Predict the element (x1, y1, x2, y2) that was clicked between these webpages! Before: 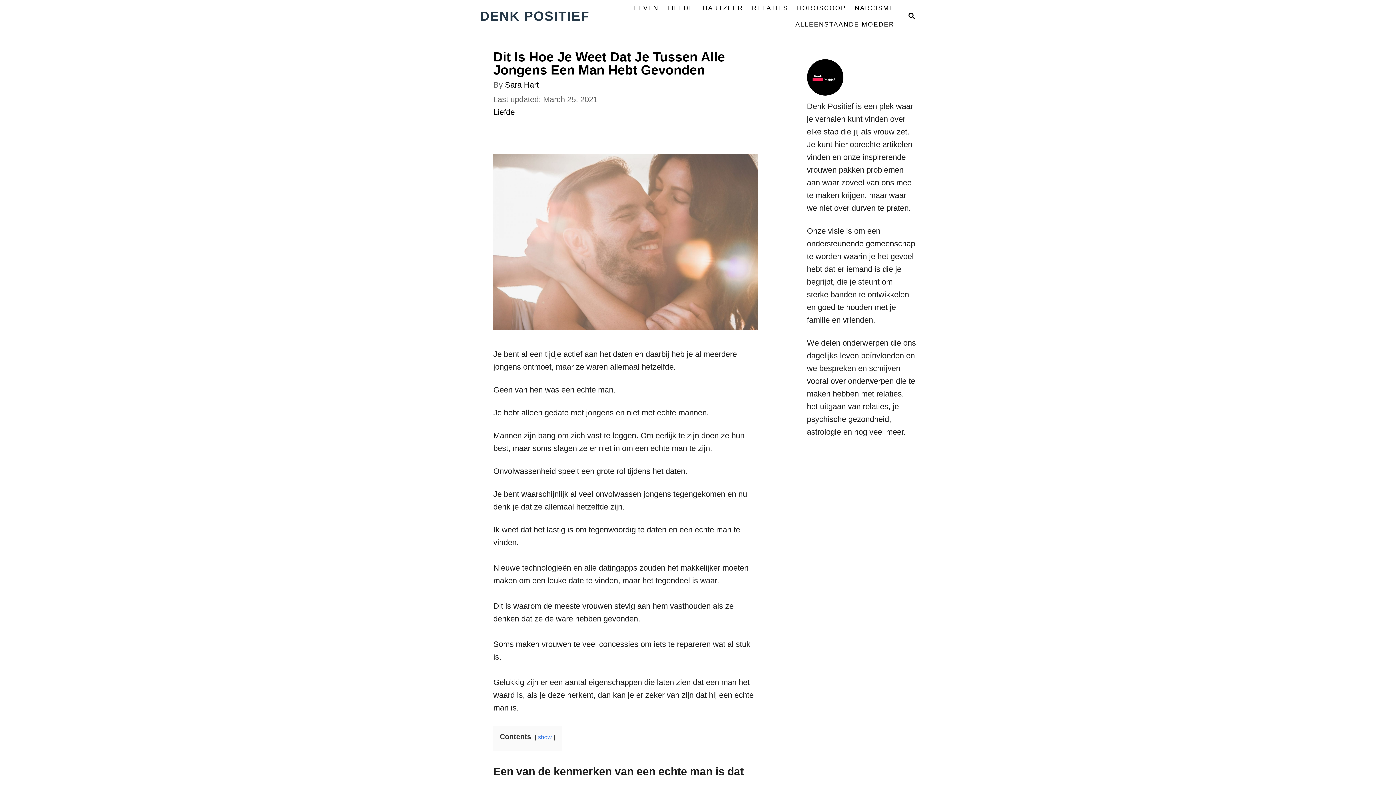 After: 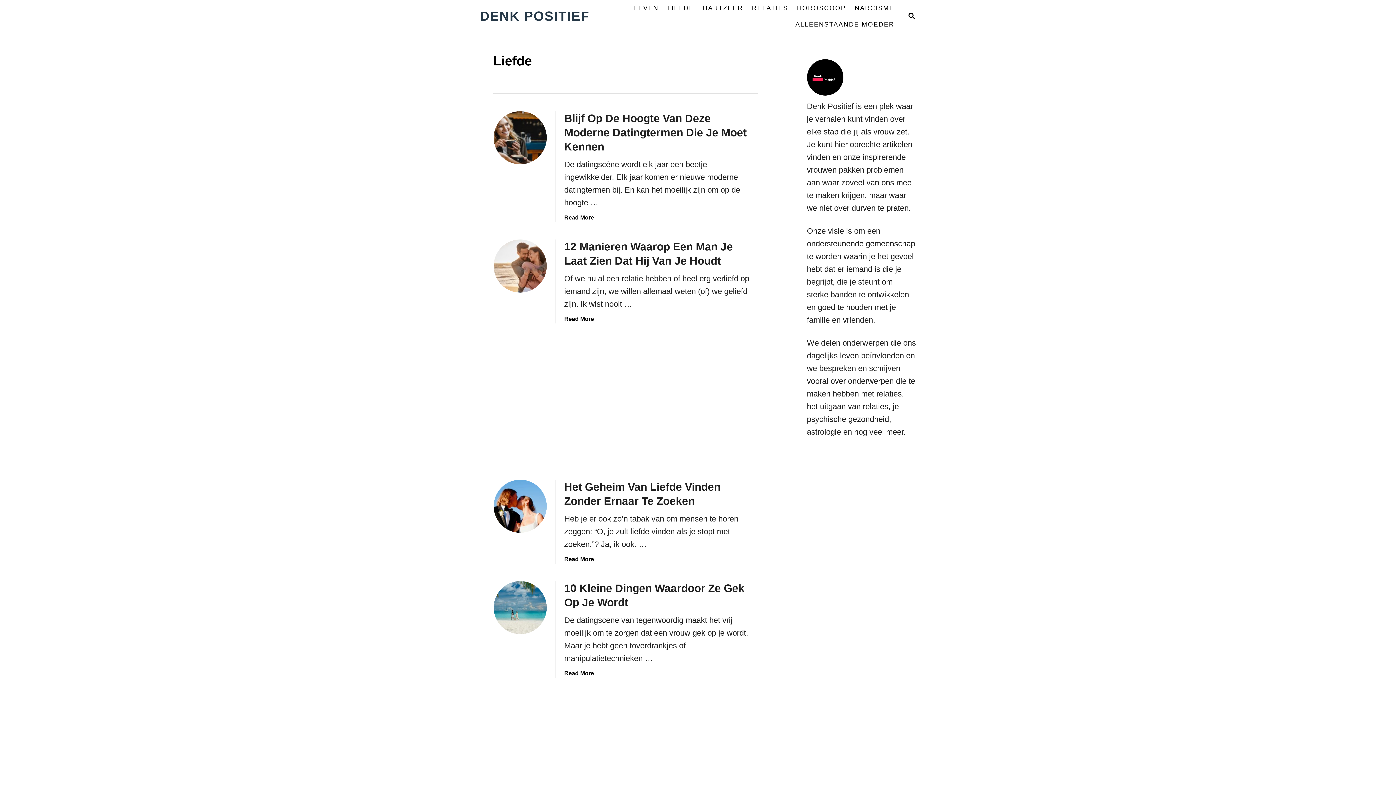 Action: bbox: (663, 0, 698, 16) label: LIEFDE